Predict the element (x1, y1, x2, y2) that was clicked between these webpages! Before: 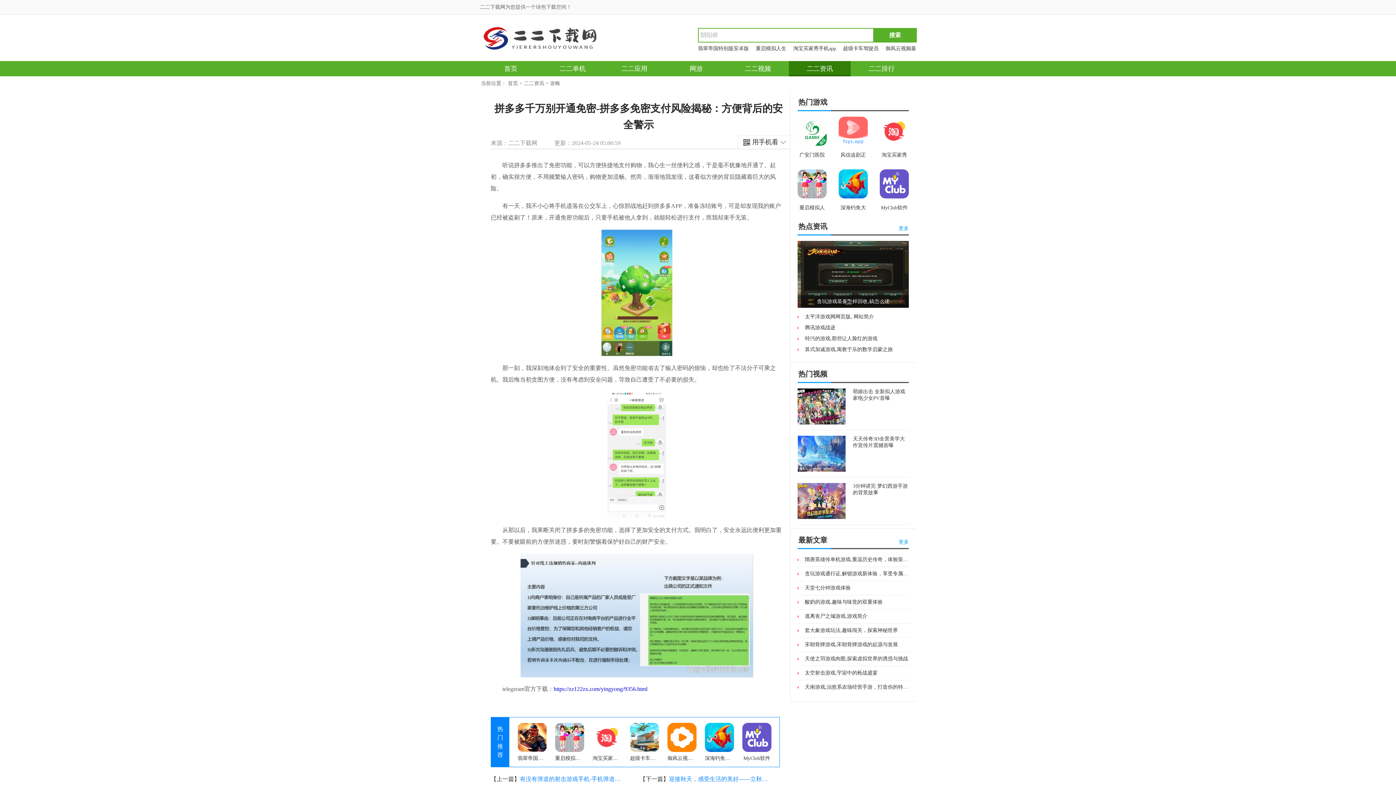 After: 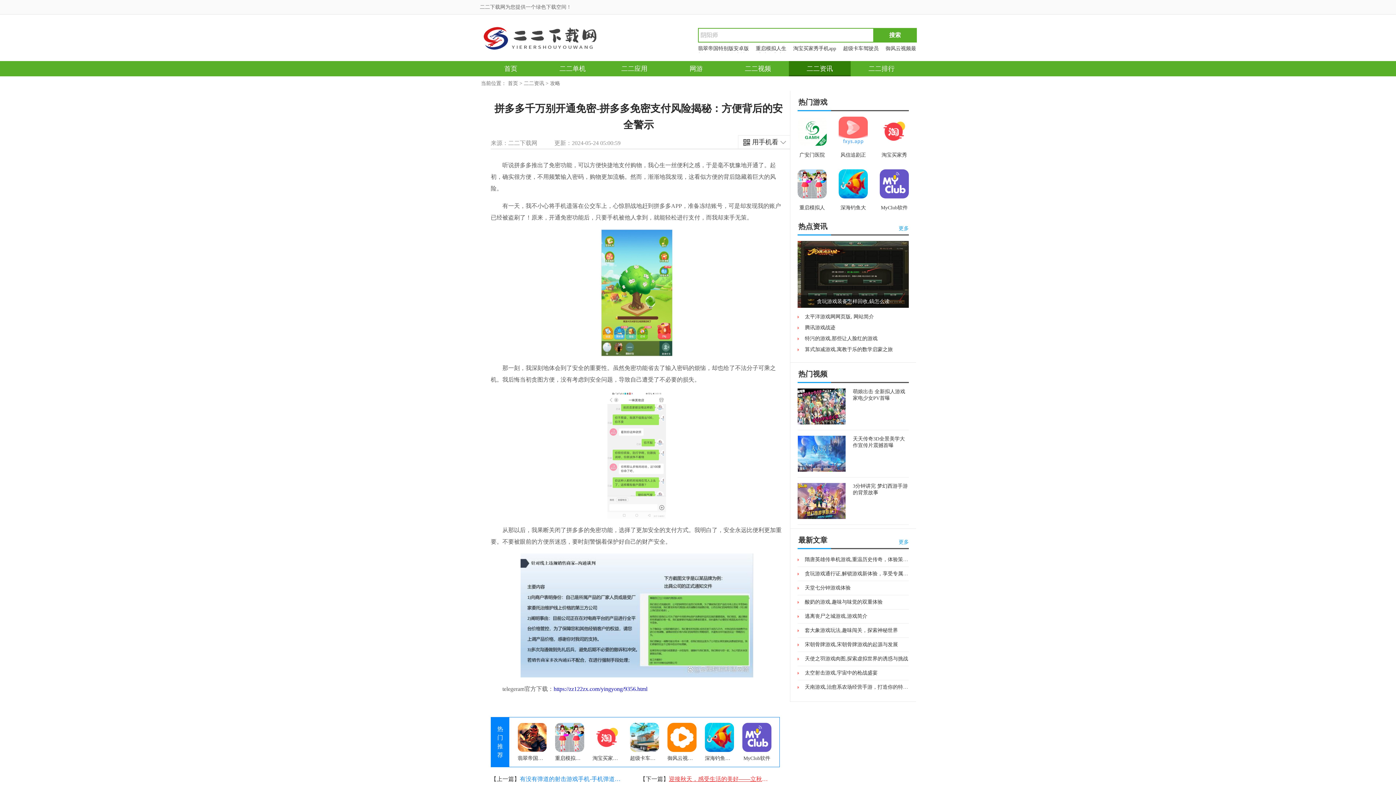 Action: bbox: (669, 774, 770, 784) label: 迎接秋天，感受生活的美好——立秋的清爽宜人